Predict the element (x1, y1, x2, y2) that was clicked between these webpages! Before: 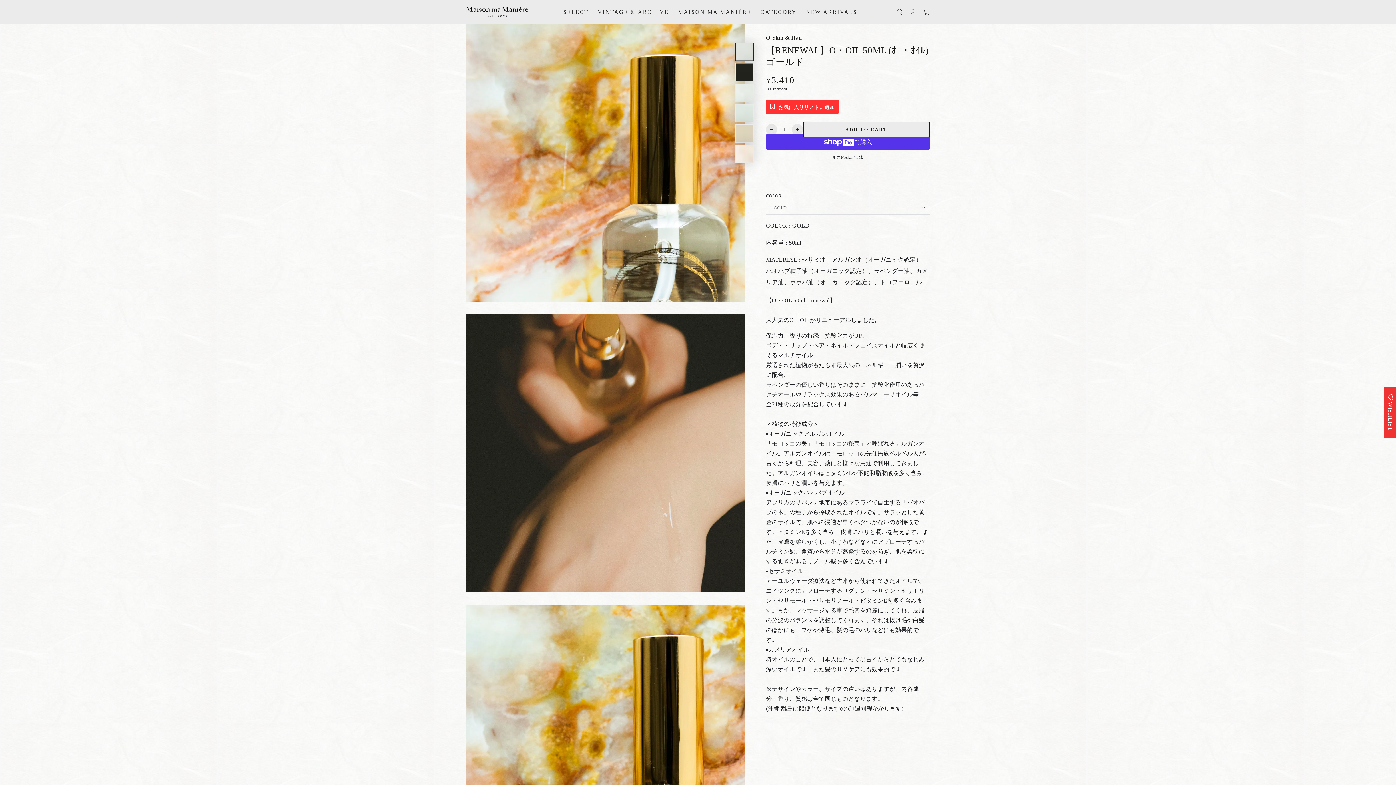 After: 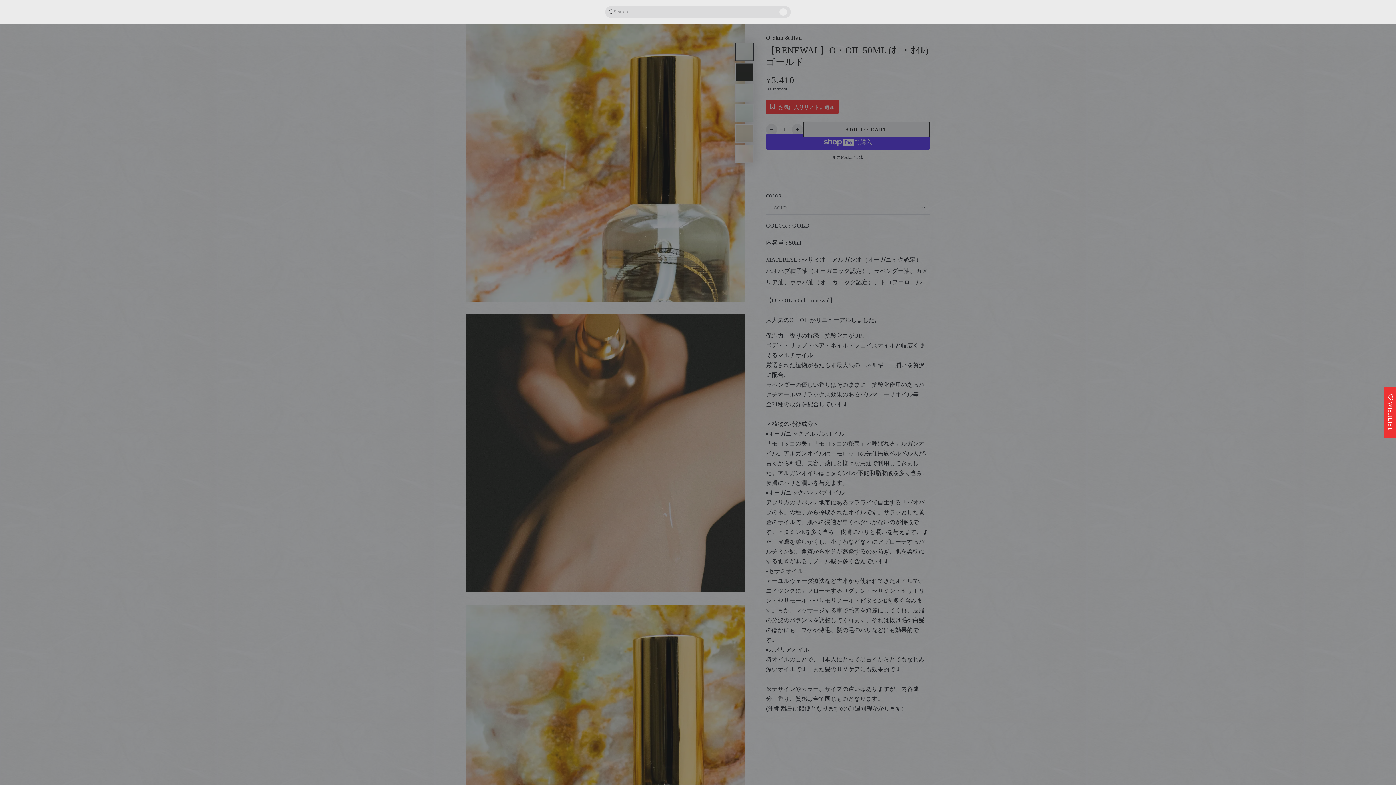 Action: label: Search bbox: (892, 5, 906, 18)